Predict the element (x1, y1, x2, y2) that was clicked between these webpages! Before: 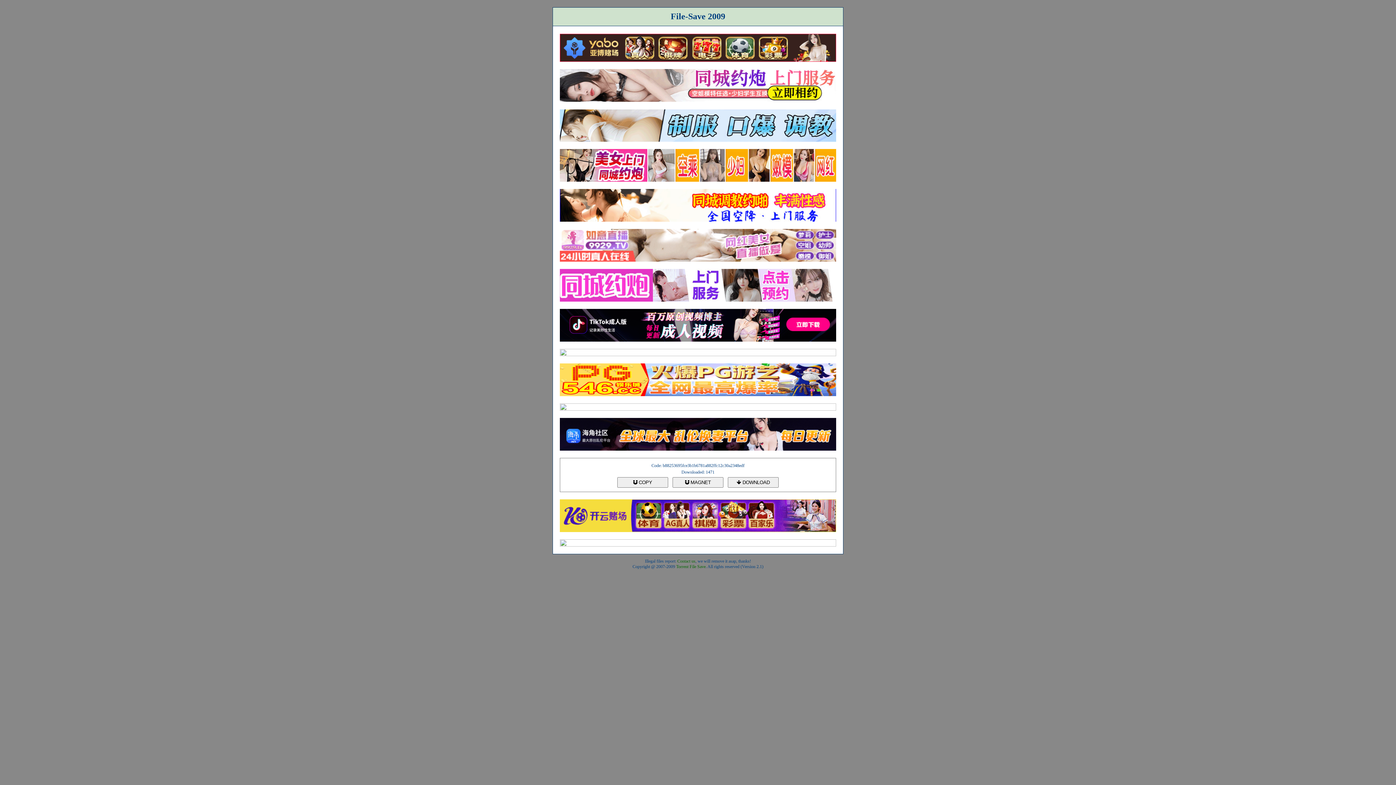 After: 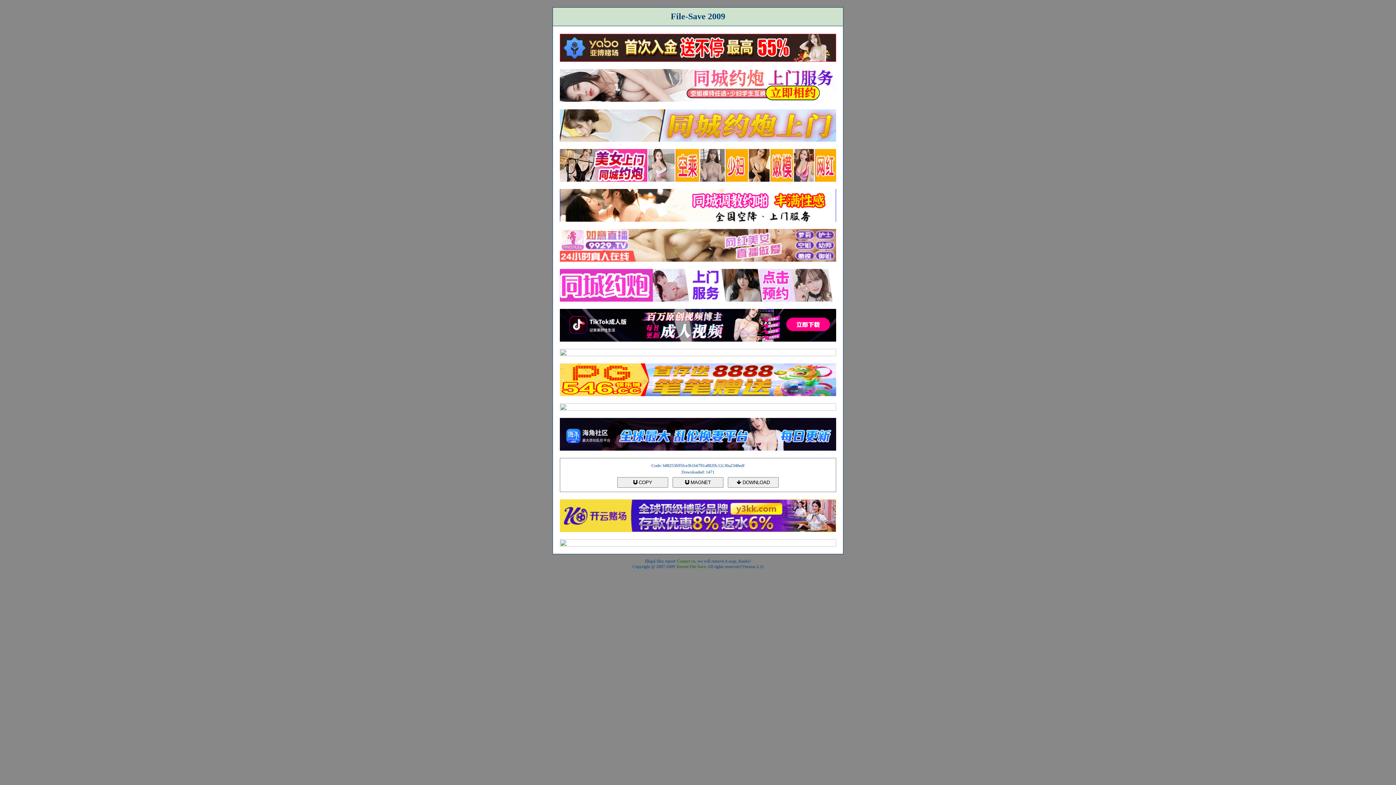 Action: bbox: (553, 189, 842, 221)